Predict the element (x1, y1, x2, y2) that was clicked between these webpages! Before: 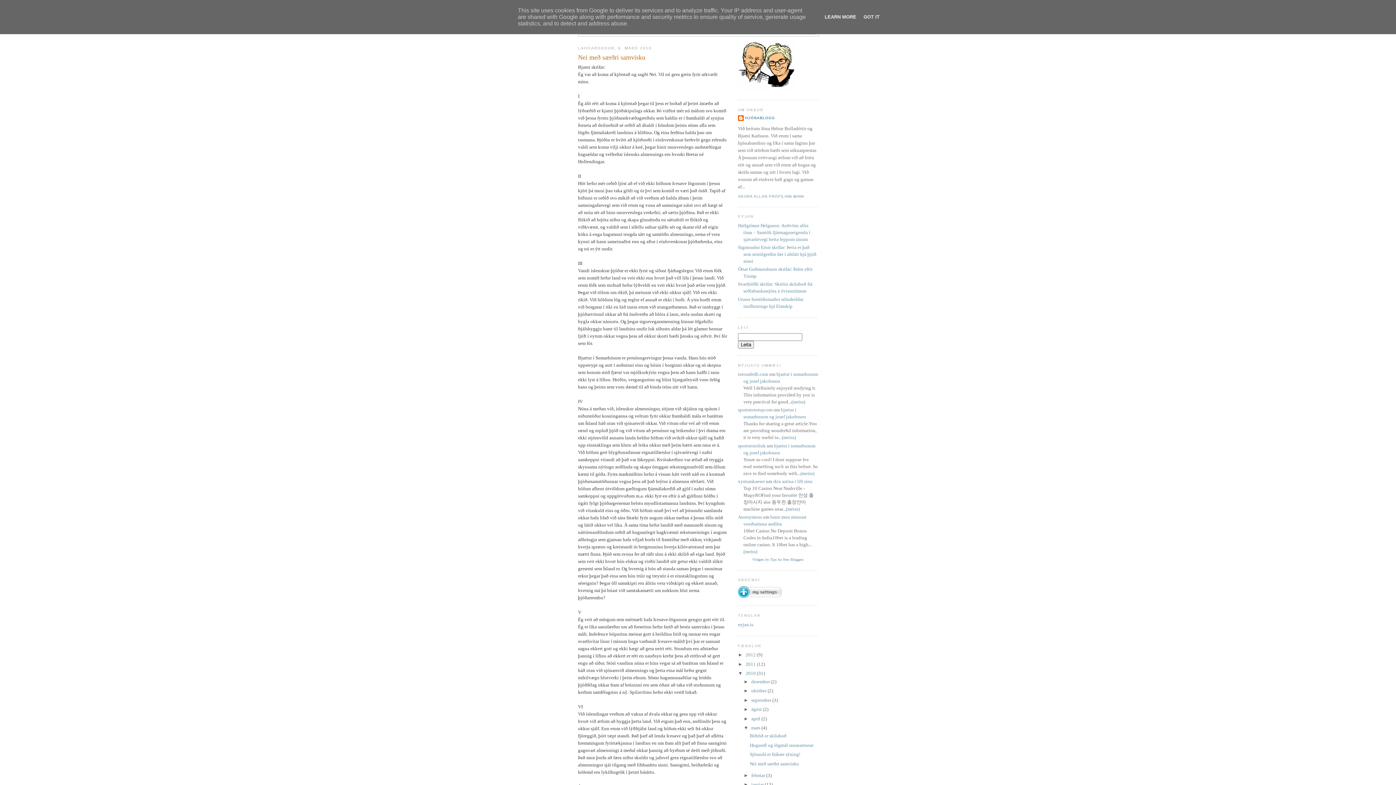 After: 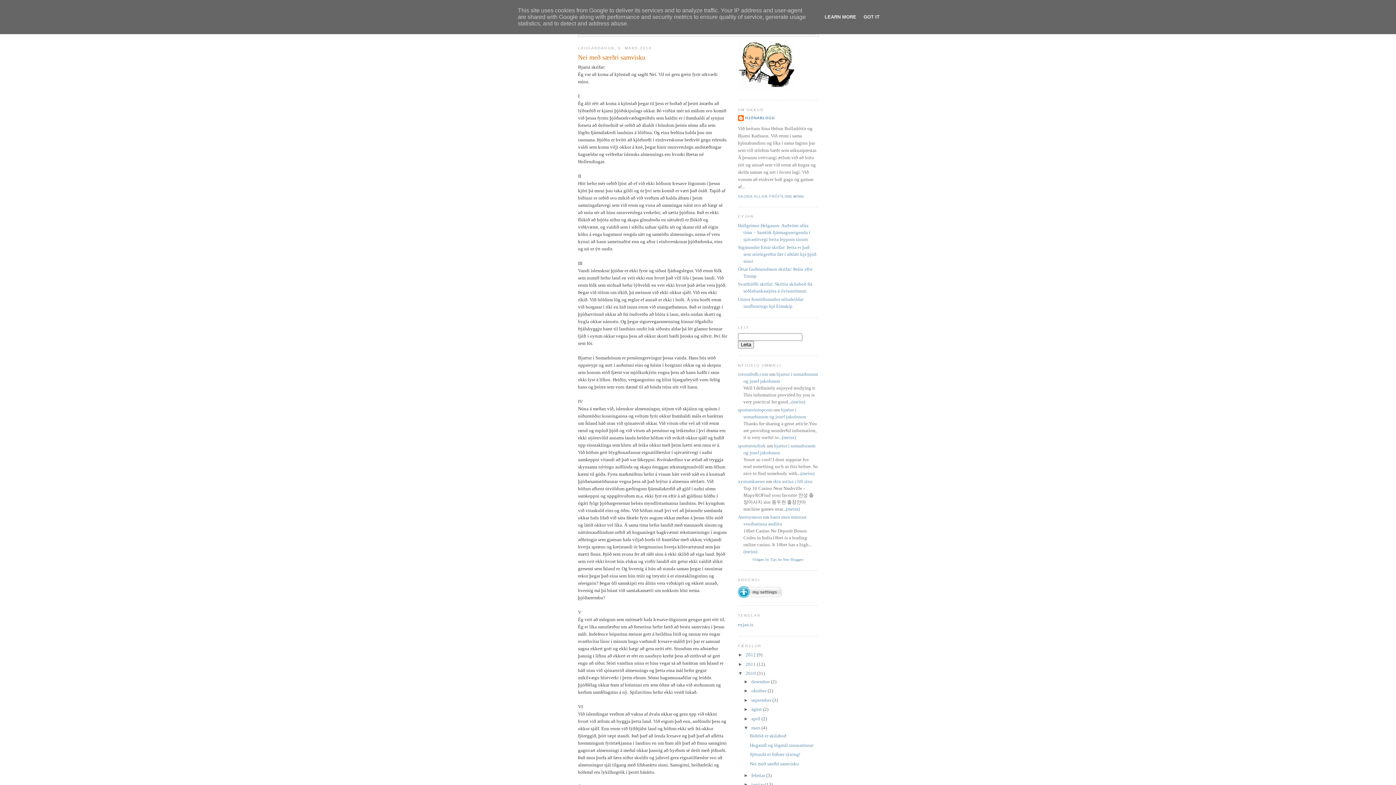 Action: bbox: (578, 53, 727, 62) label: Nei með særðri samvisku